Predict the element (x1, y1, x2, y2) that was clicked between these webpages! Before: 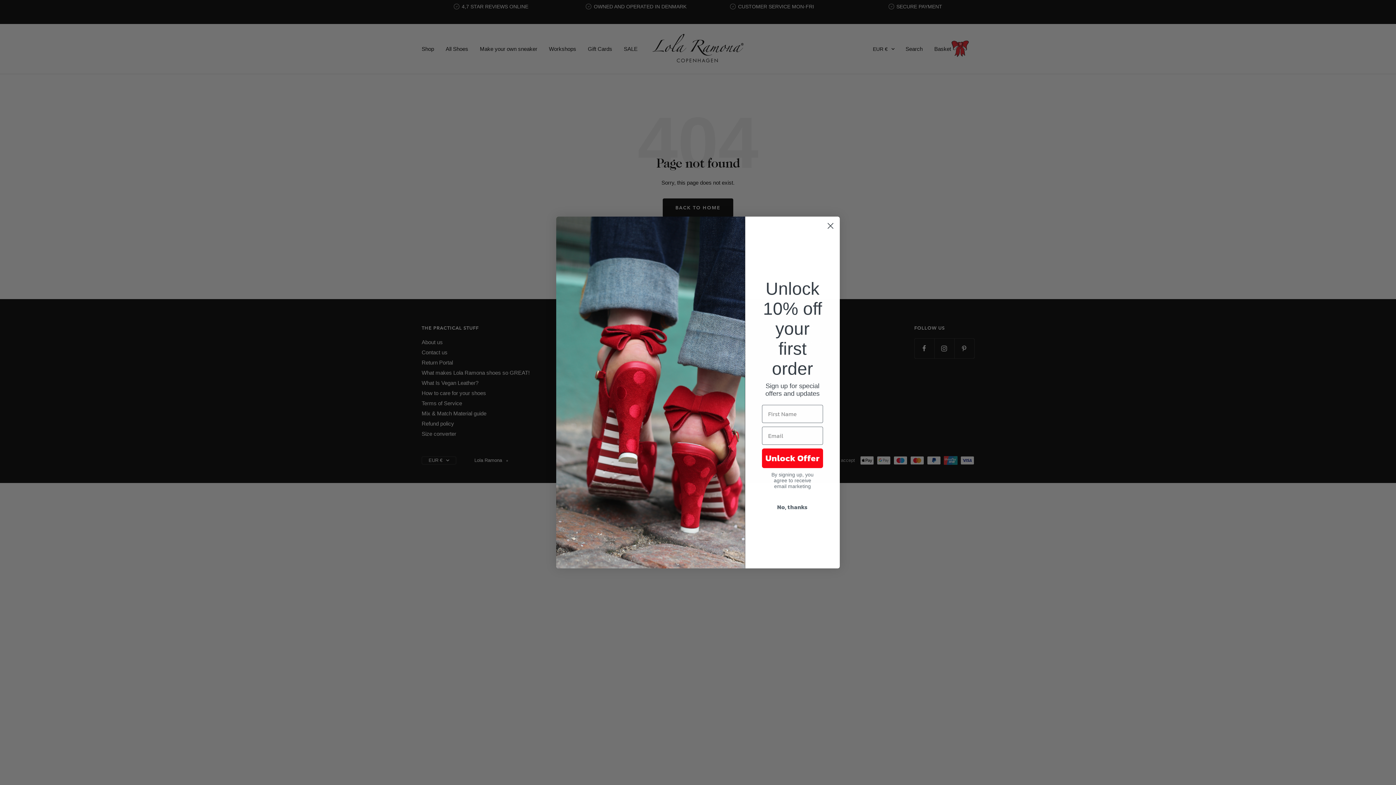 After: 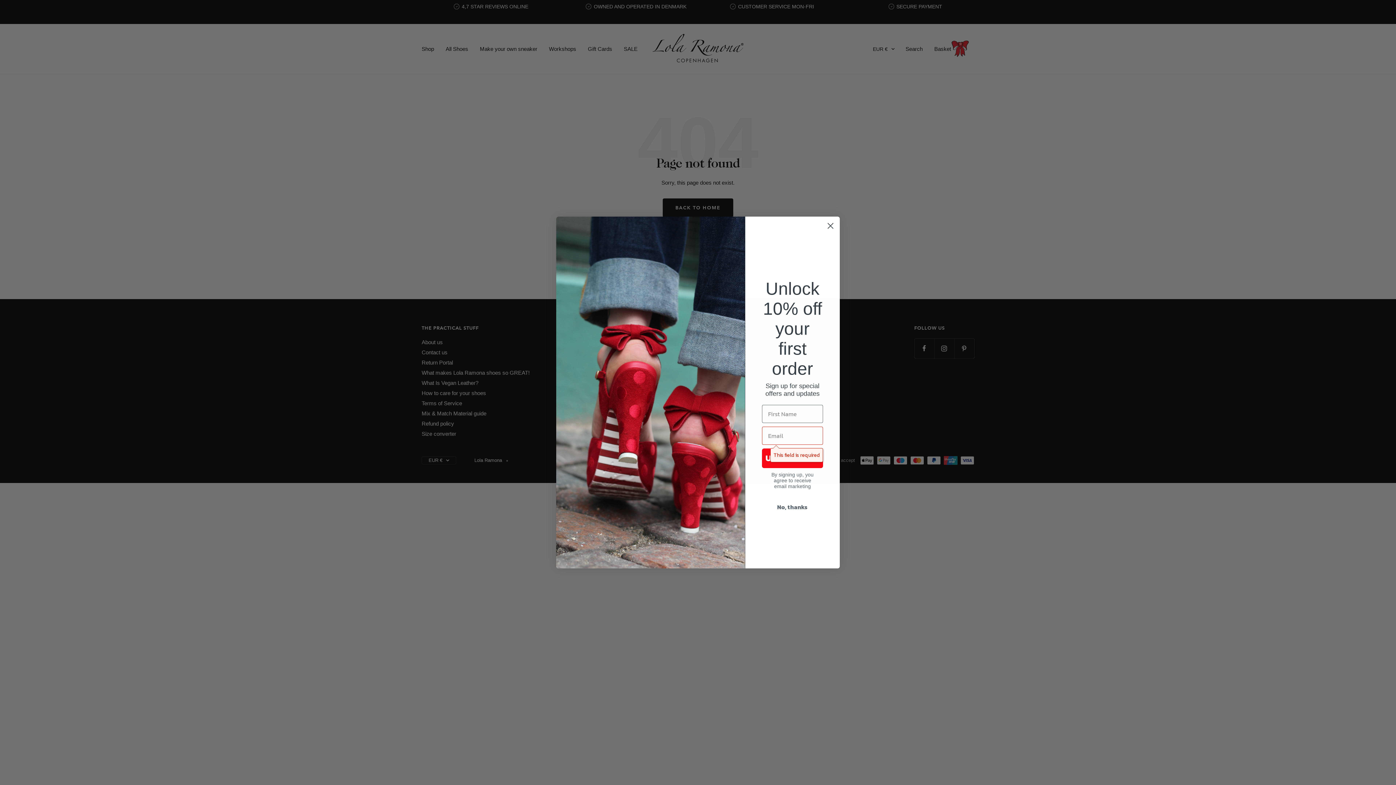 Action: label: Unlock Offer bbox: (762, 448, 823, 468)